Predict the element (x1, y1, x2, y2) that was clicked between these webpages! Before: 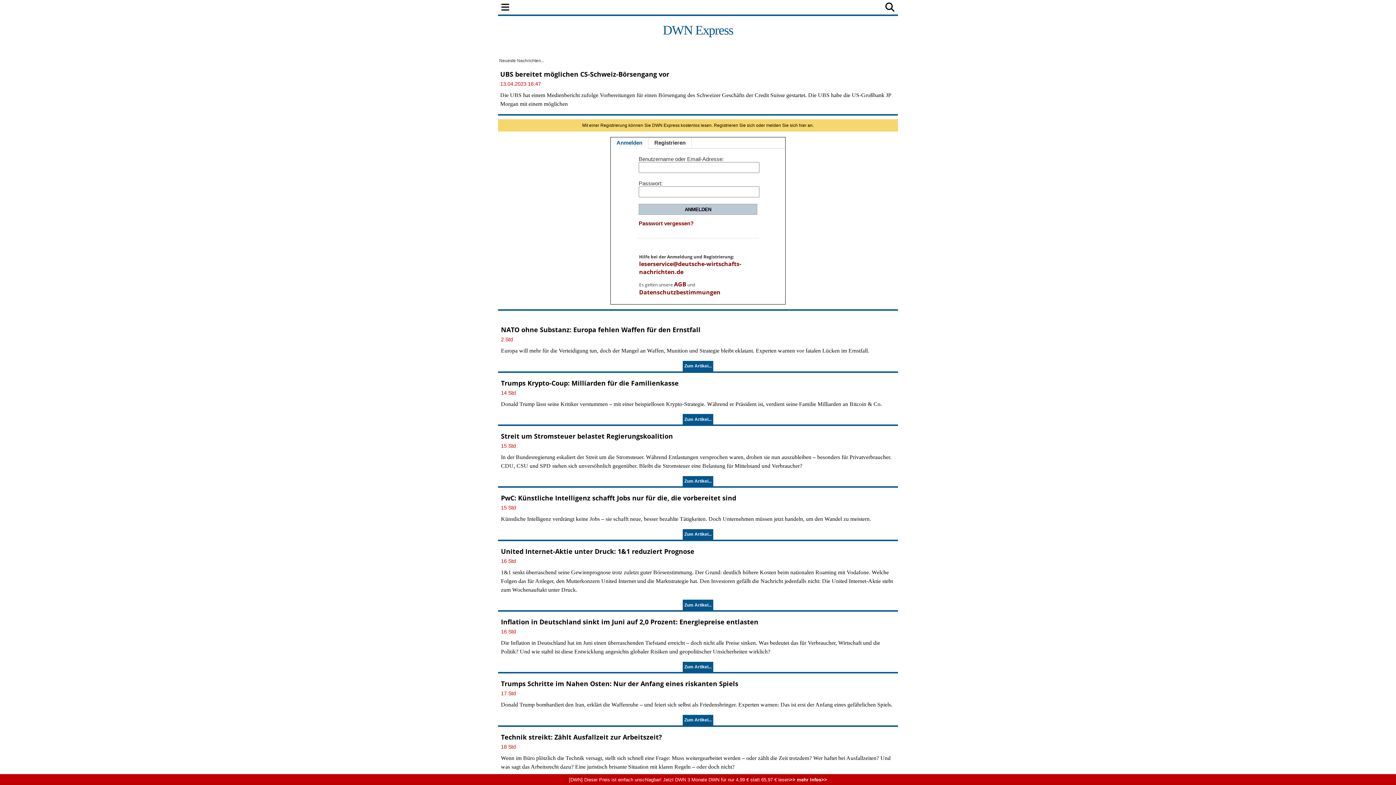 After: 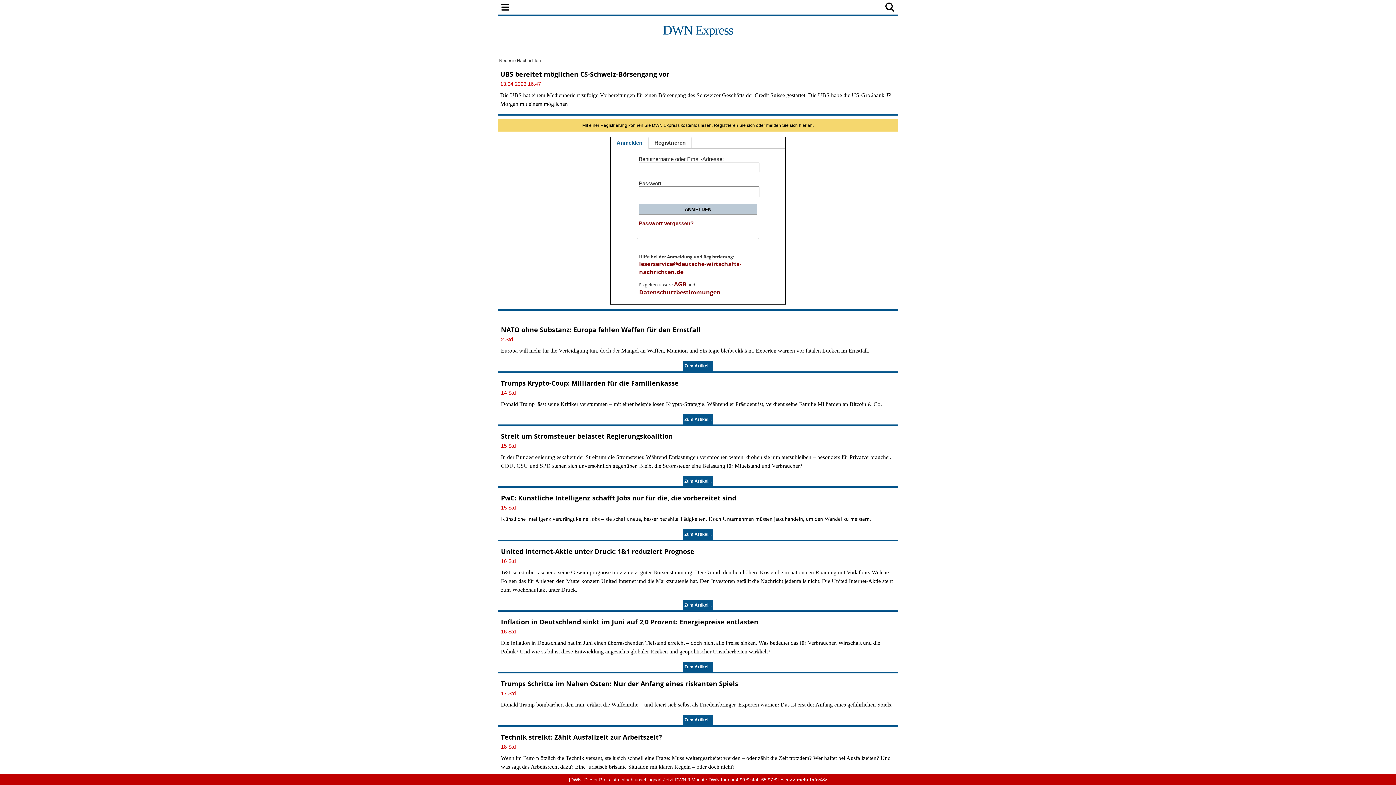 Action: bbox: (674, 280, 686, 288) label: AGB